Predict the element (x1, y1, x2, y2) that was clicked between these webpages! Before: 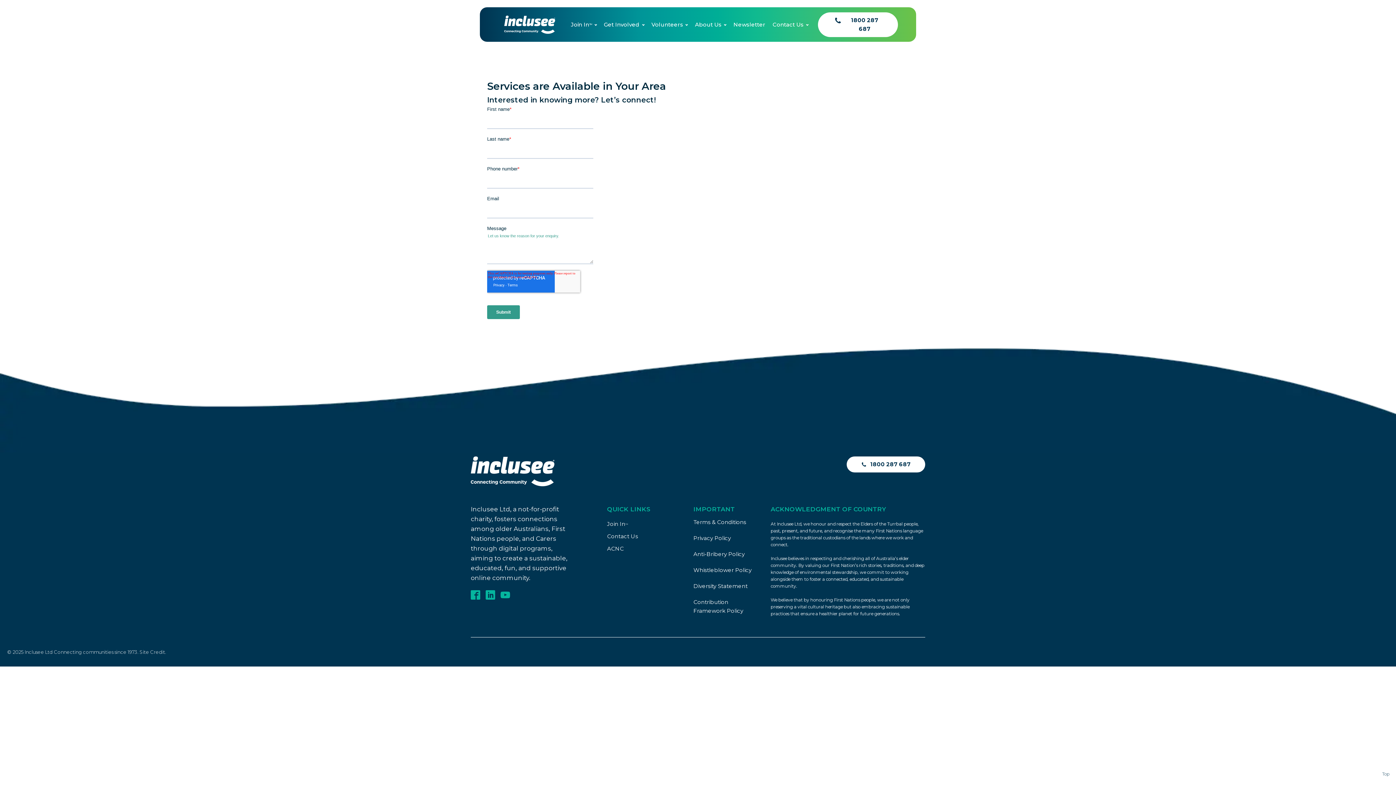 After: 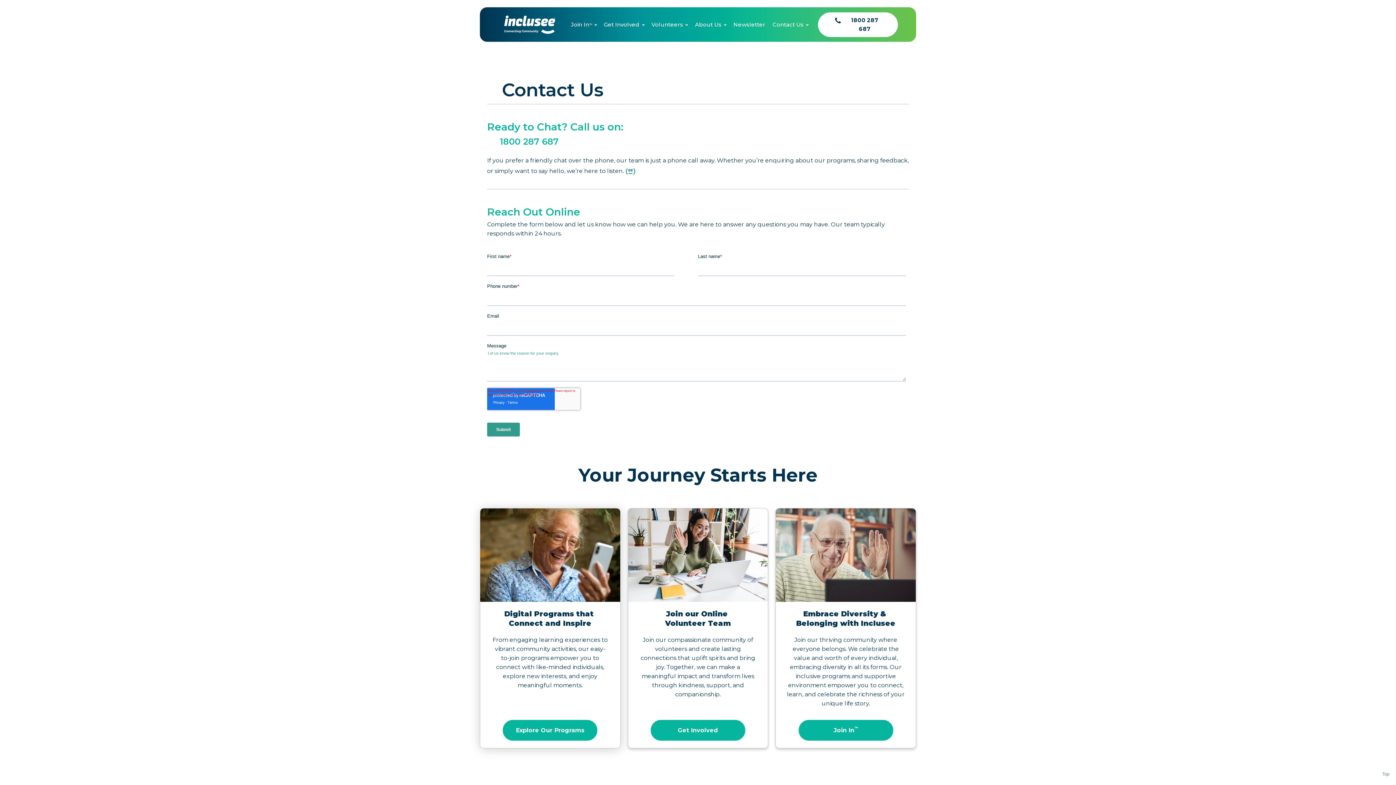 Action: label: Contact Us bbox: (607, 530, 645, 543)